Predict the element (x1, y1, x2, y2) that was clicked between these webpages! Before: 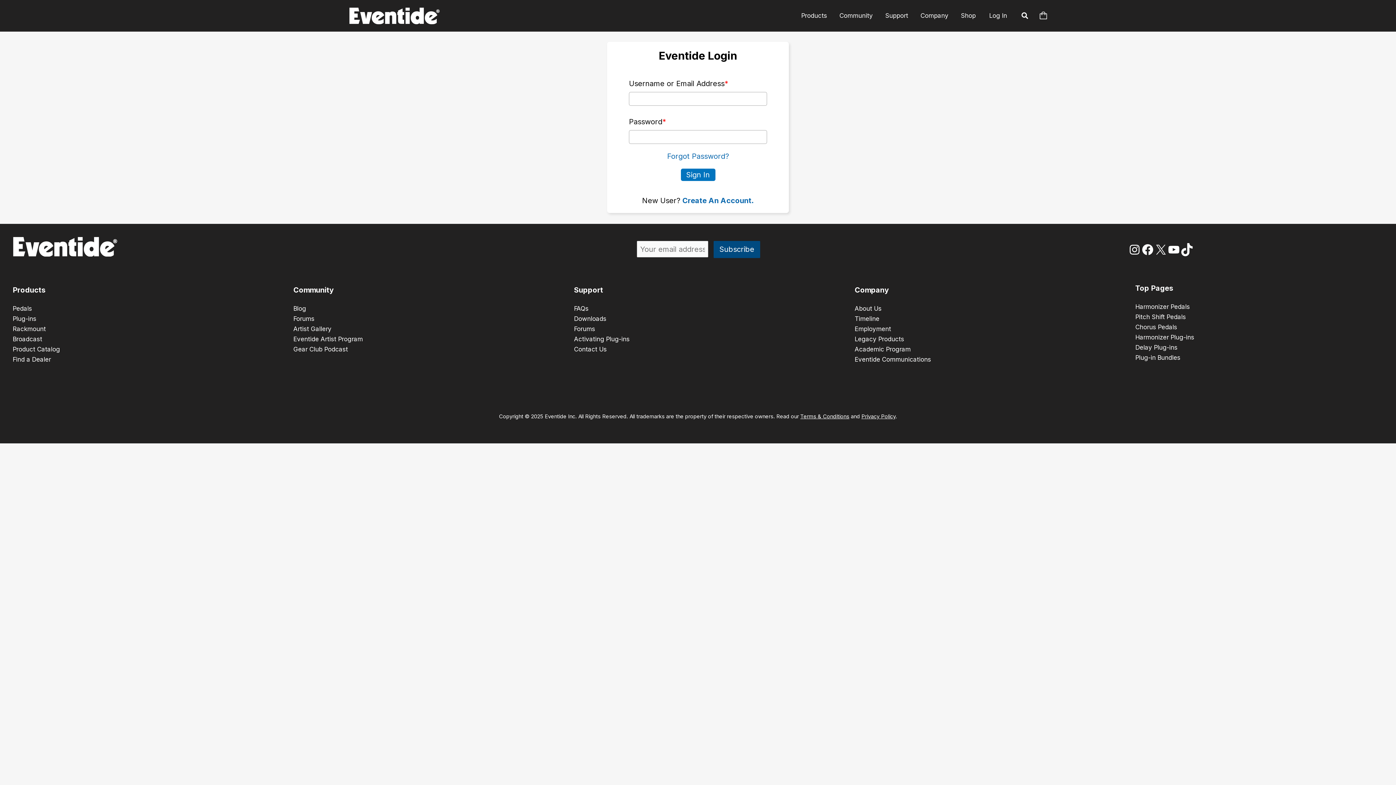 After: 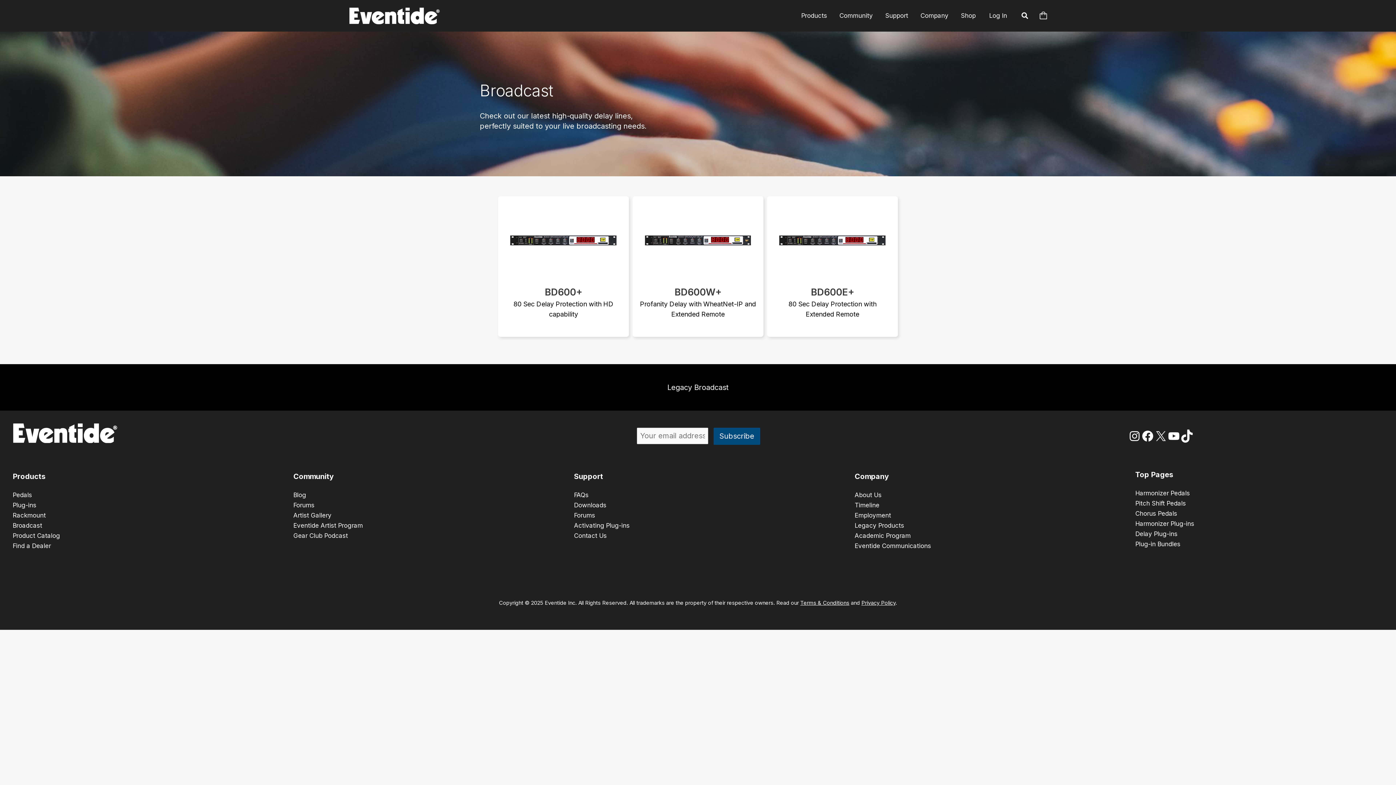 Action: bbox: (12, 335, 42, 342) label: Broadcast
